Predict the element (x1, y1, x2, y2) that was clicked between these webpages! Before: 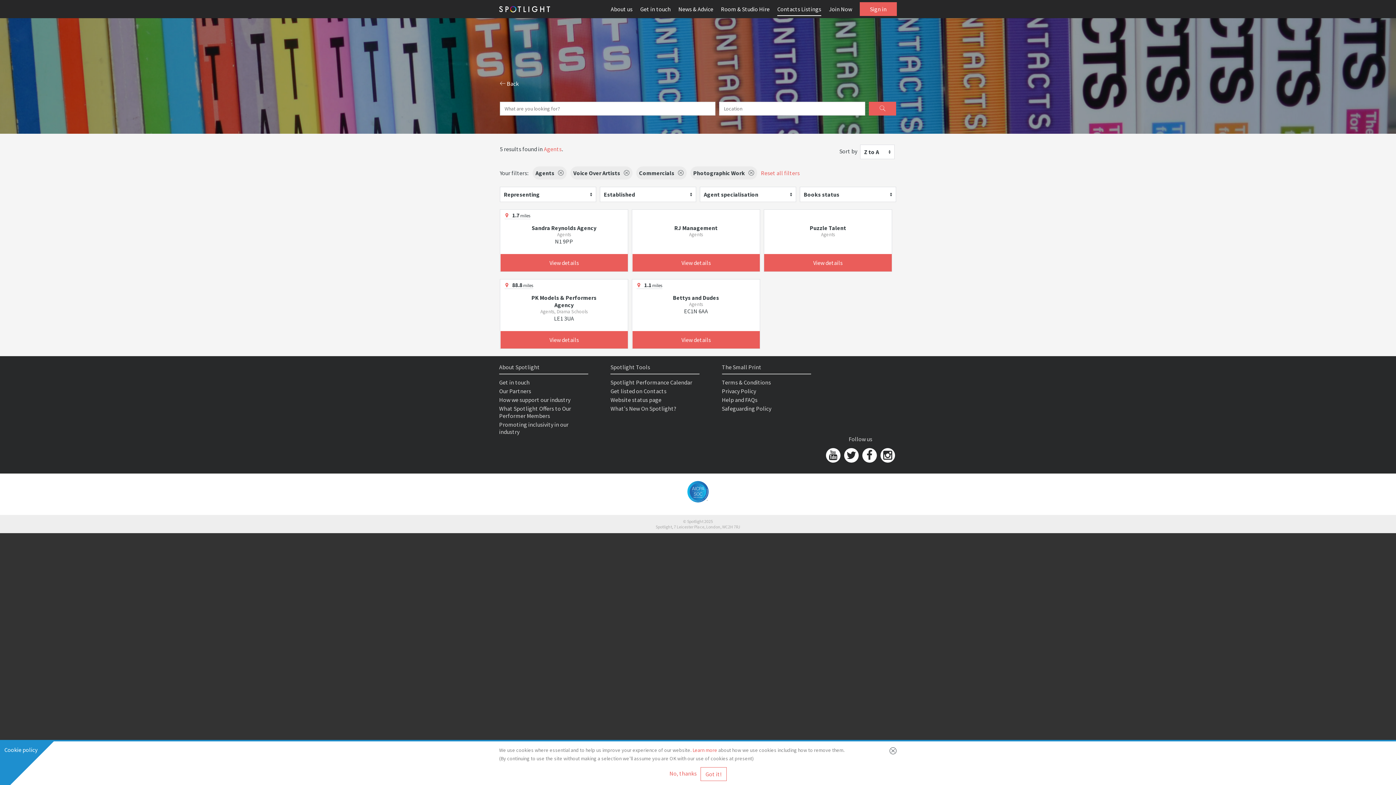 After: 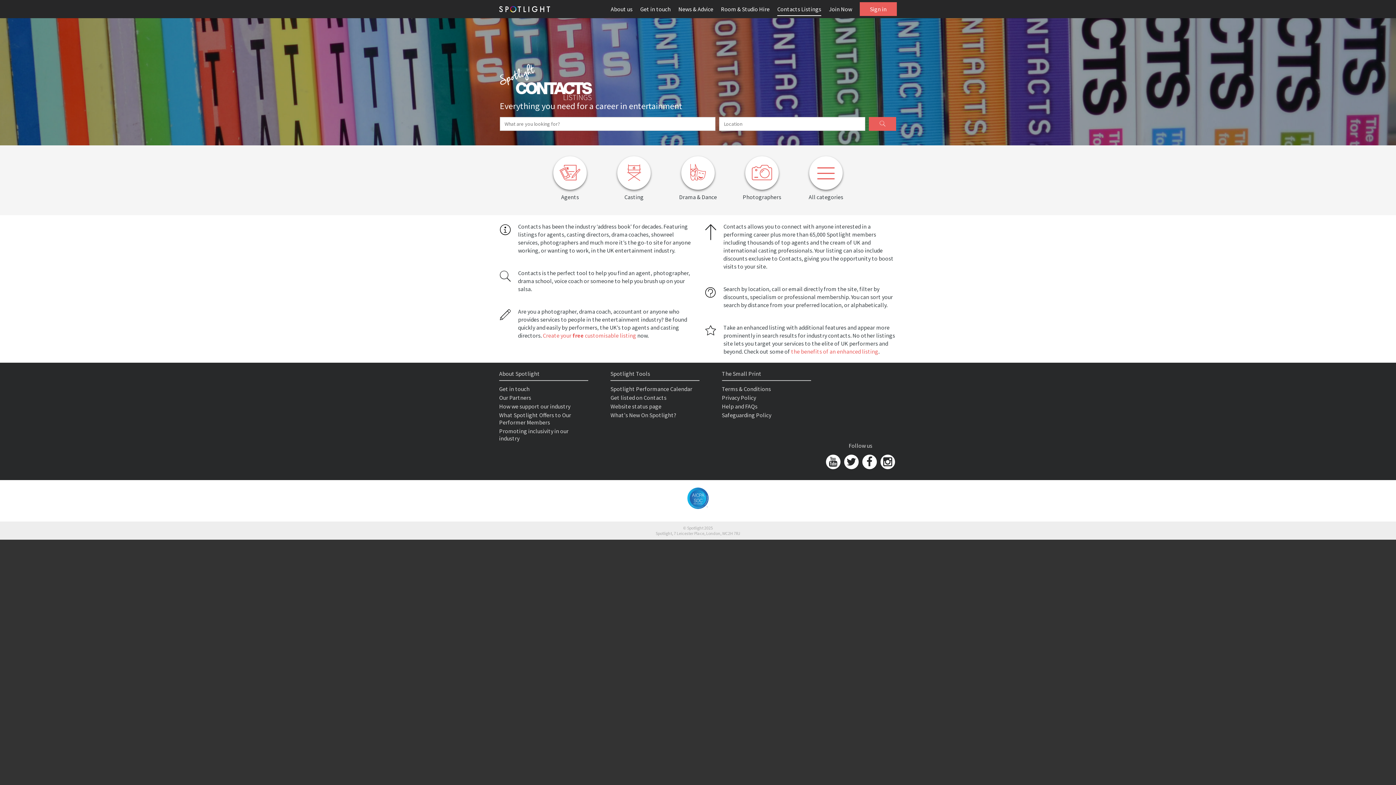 Action: bbox: (610, 387, 666, 394) label: Get listed on Contacts